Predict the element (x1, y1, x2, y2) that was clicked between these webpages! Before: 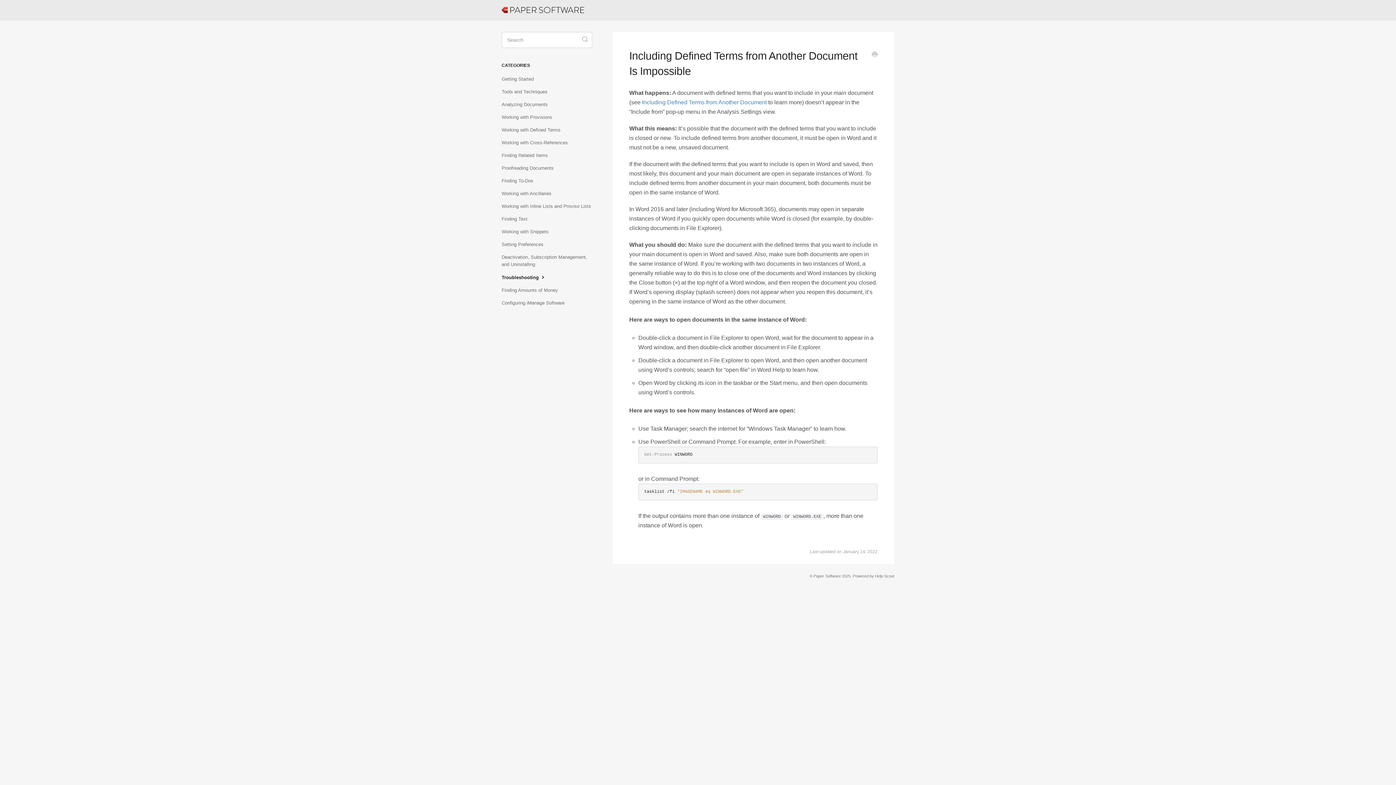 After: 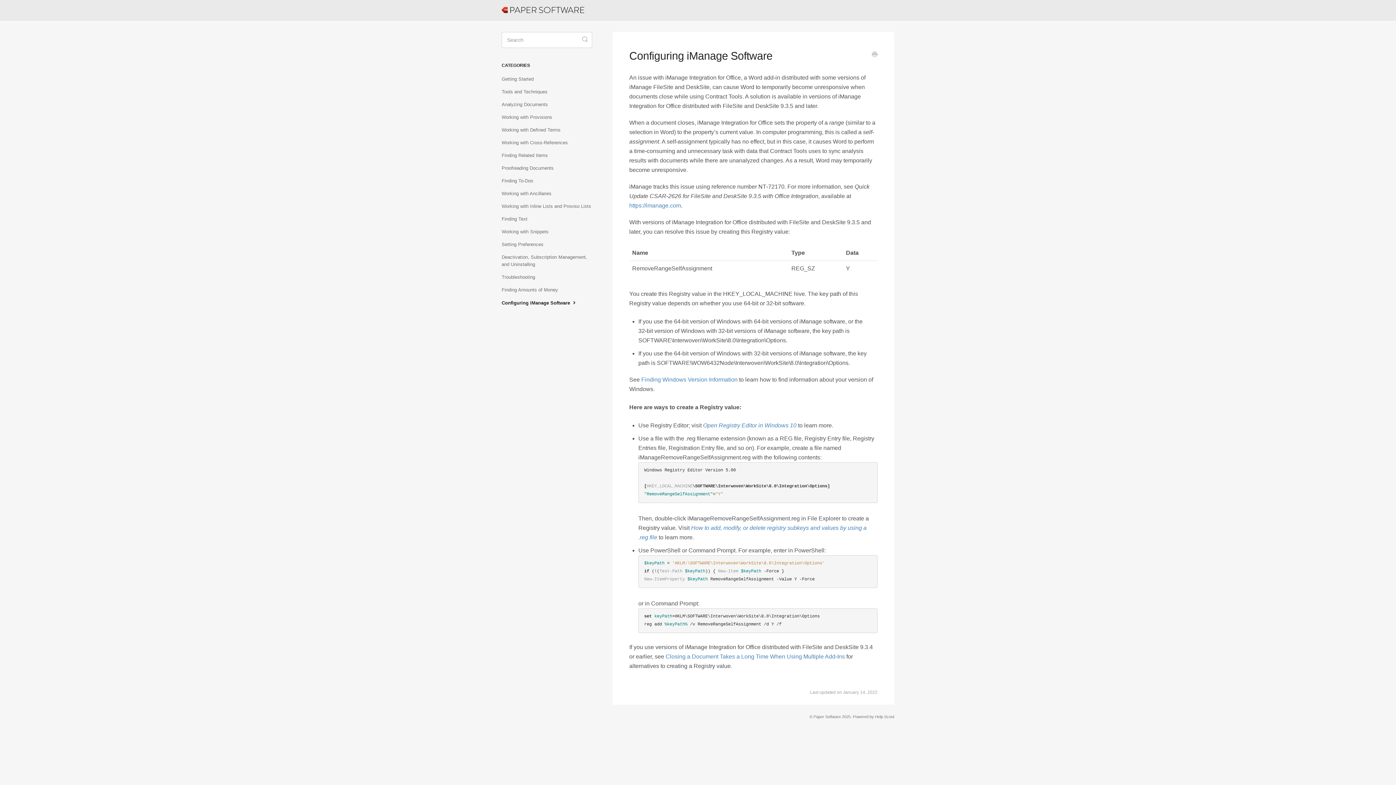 Action: bbox: (501, 297, 570, 309) label: Configuring iManage Software